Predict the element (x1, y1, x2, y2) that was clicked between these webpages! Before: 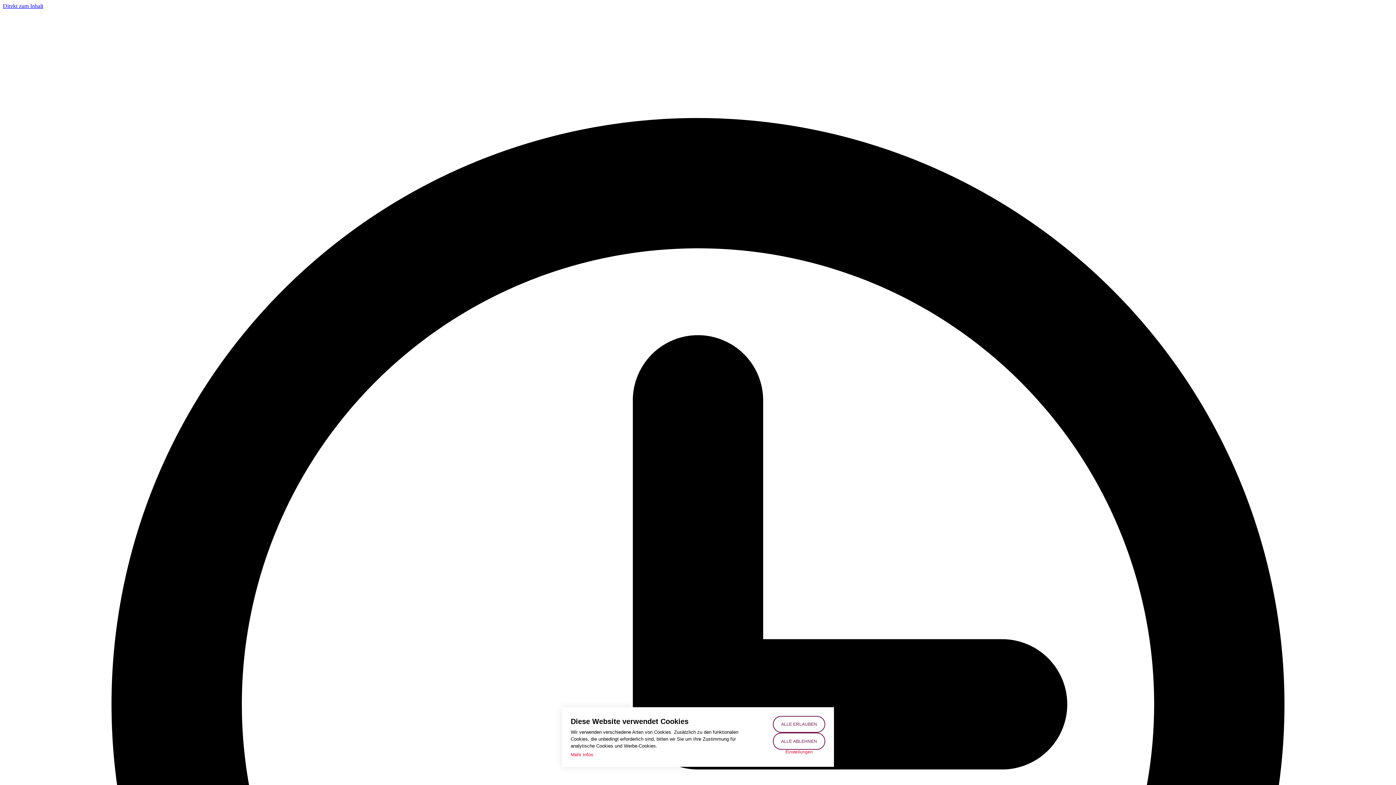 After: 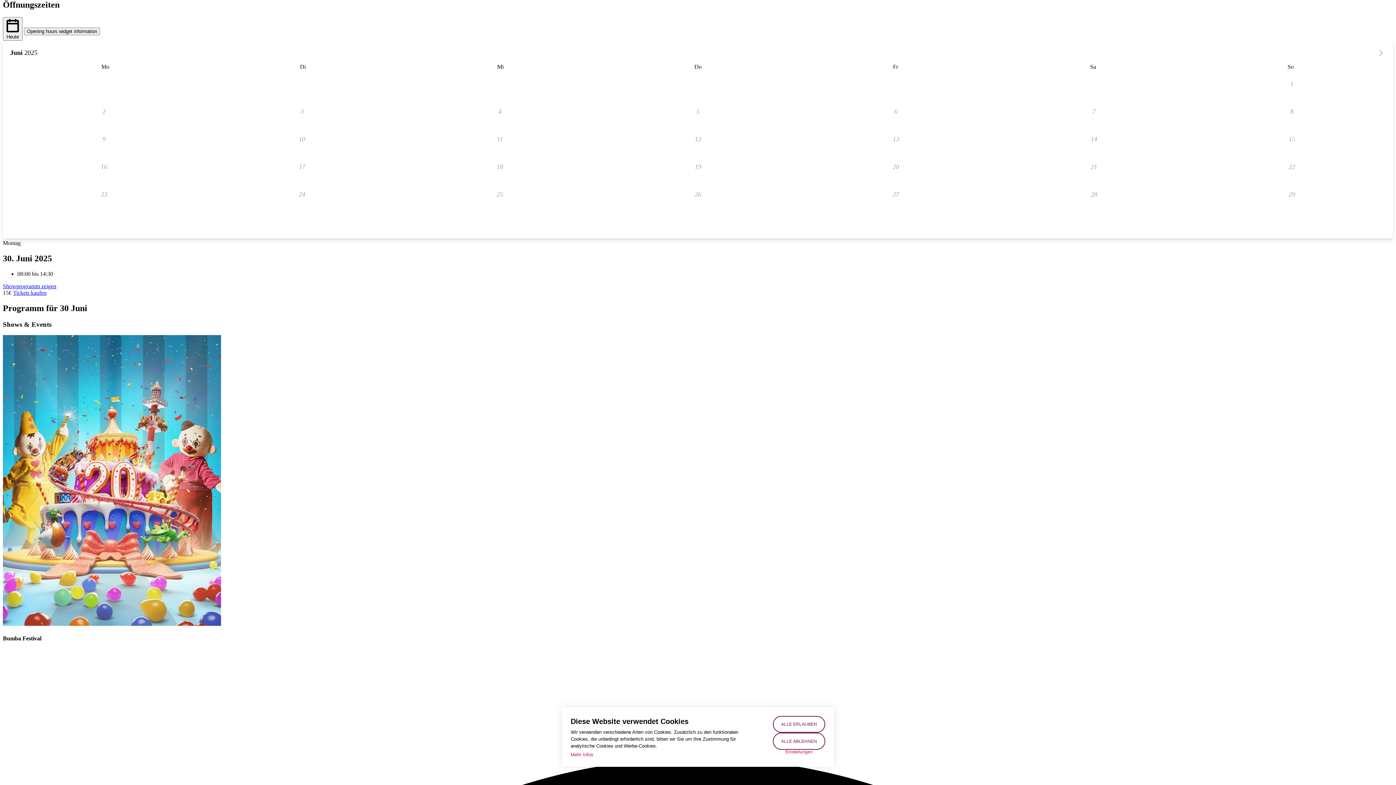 Action: label: Direkt zum Inhalt bbox: (2, 2, 43, 9)